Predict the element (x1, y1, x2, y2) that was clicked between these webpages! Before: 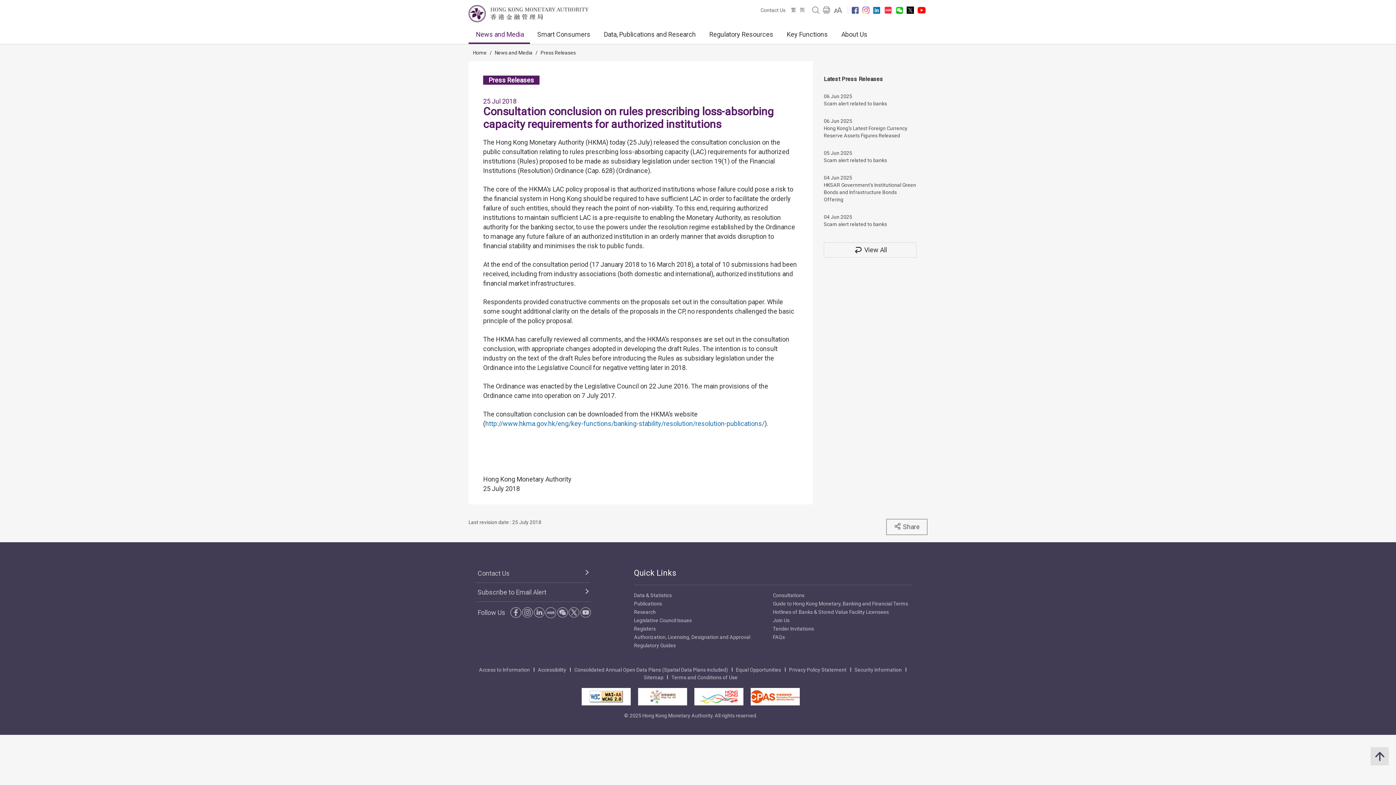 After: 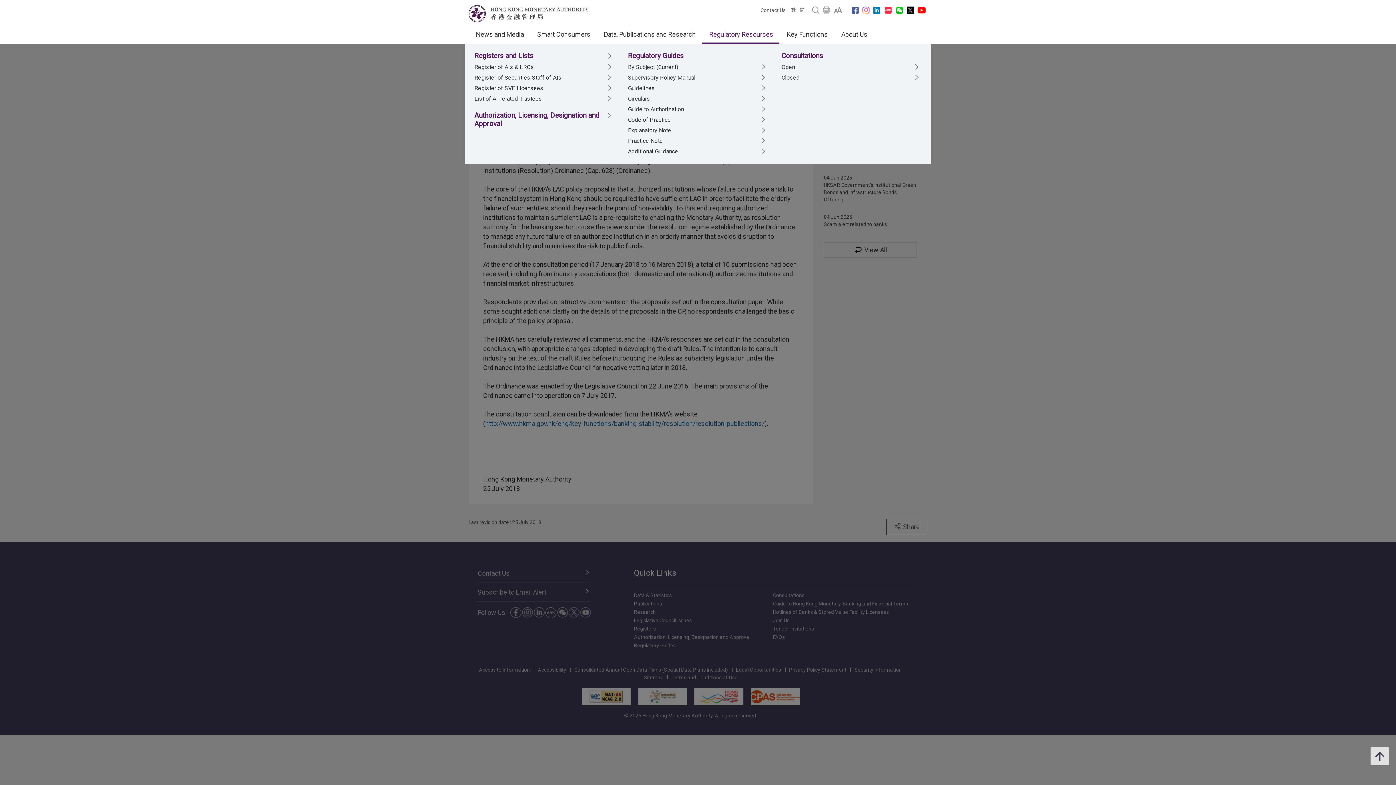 Action: bbox: (702, 27, 779, 44) label: Regulatory Resources